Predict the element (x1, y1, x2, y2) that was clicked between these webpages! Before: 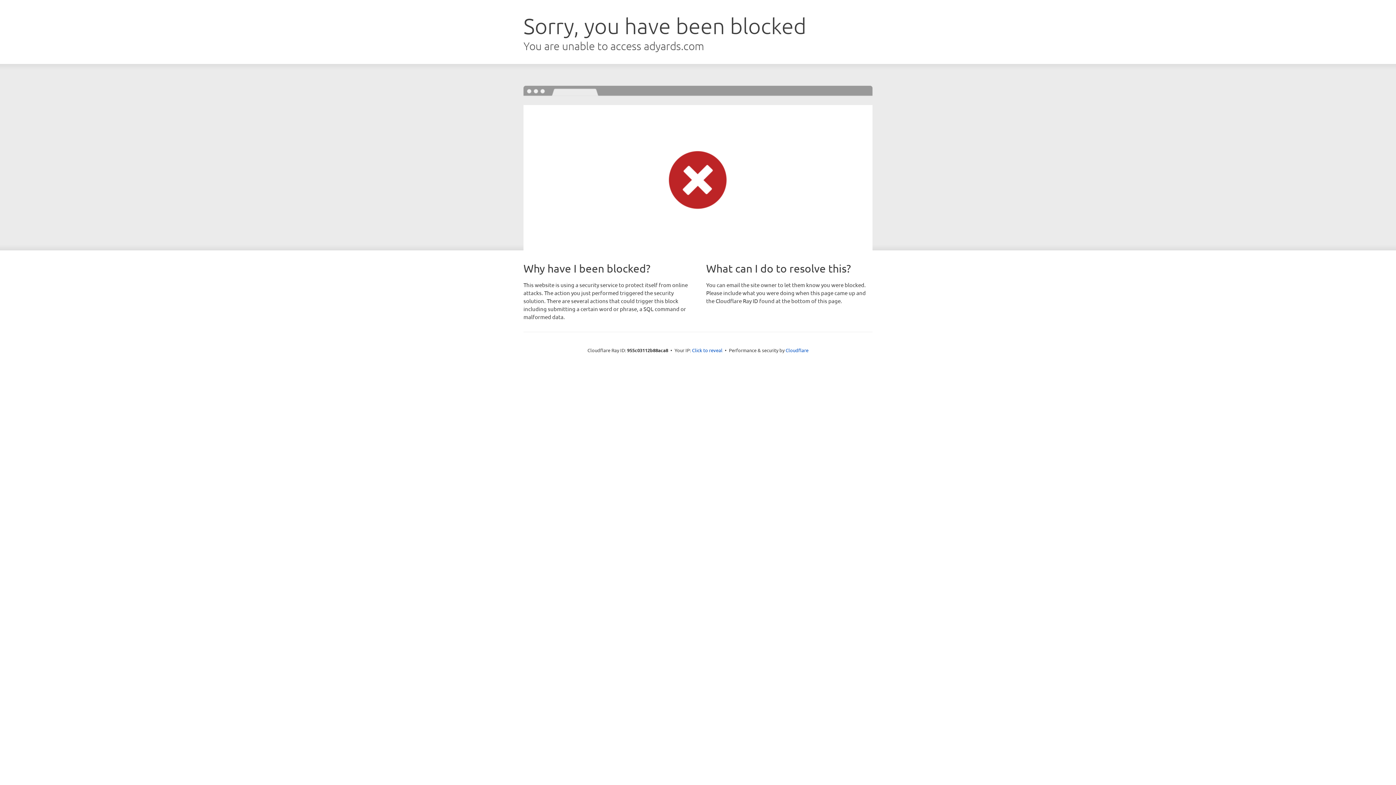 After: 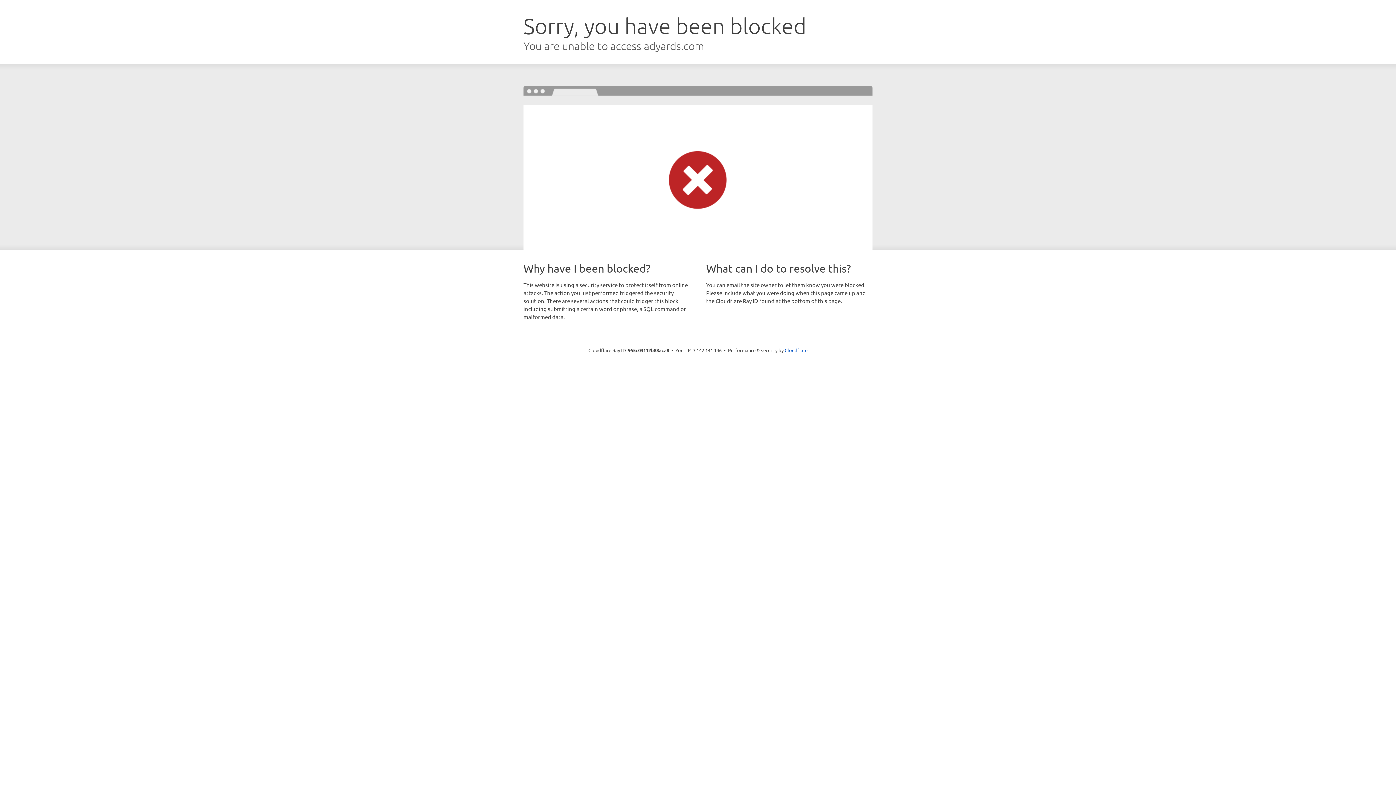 Action: bbox: (692, 346, 722, 353) label: Click to reveal